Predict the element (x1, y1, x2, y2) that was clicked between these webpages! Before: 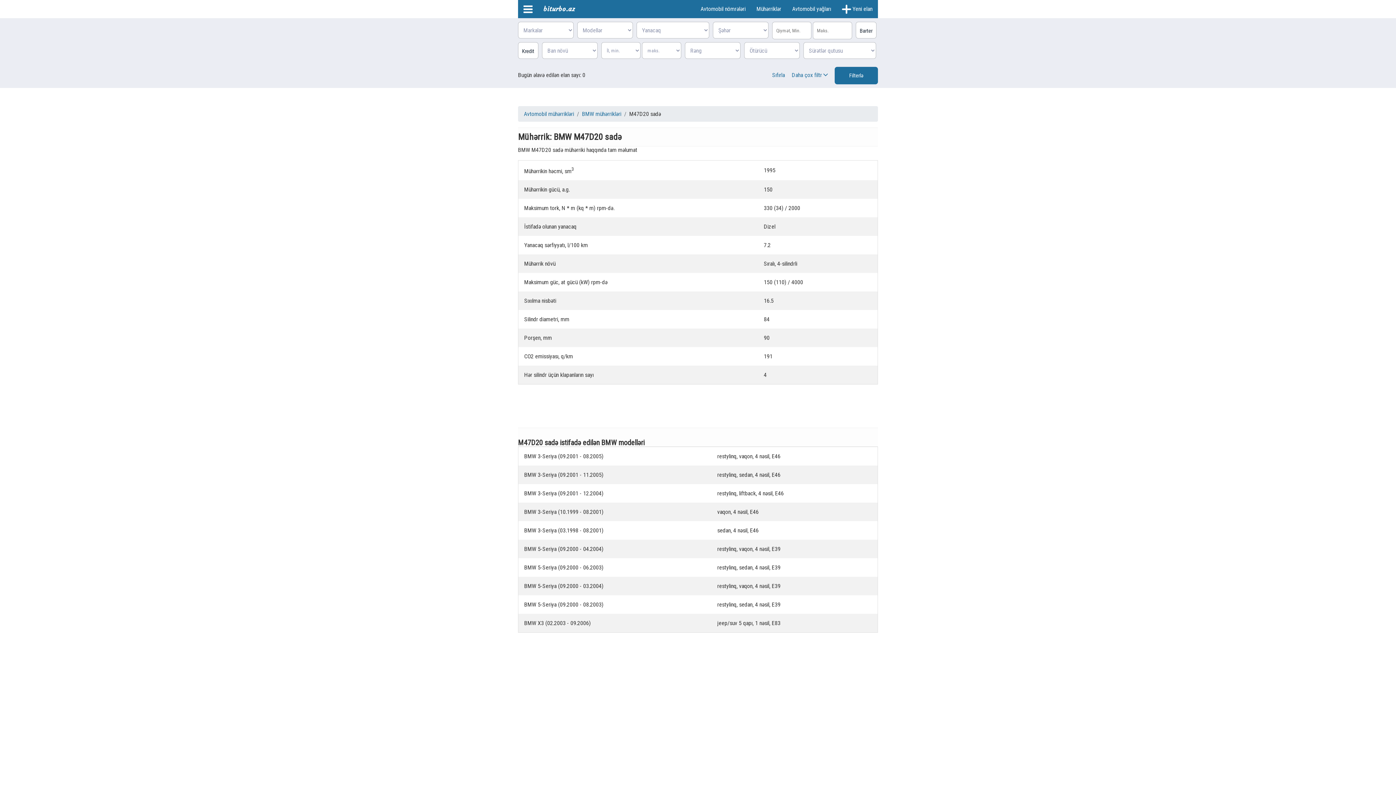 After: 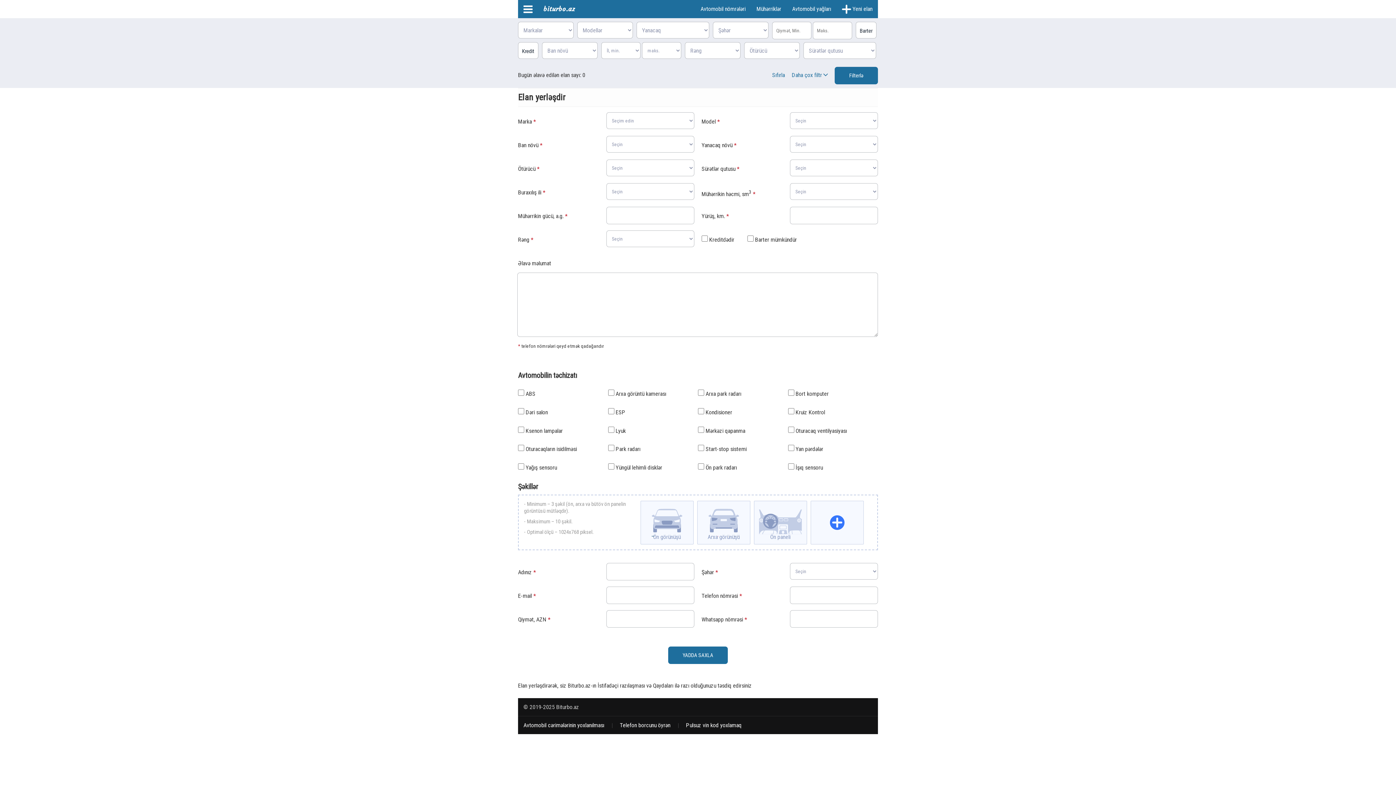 Action: bbox: (842, 0, 872, 18) label:  Yeni elan